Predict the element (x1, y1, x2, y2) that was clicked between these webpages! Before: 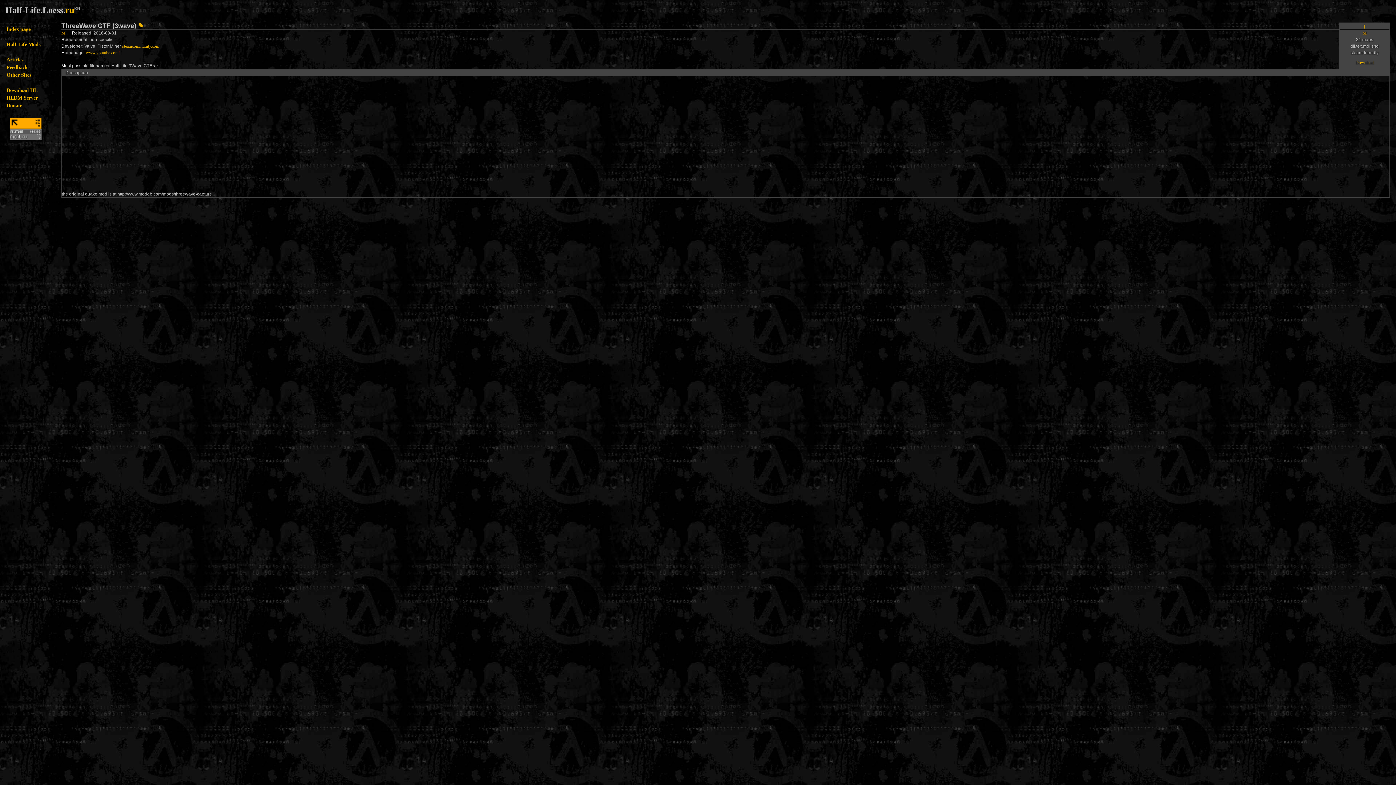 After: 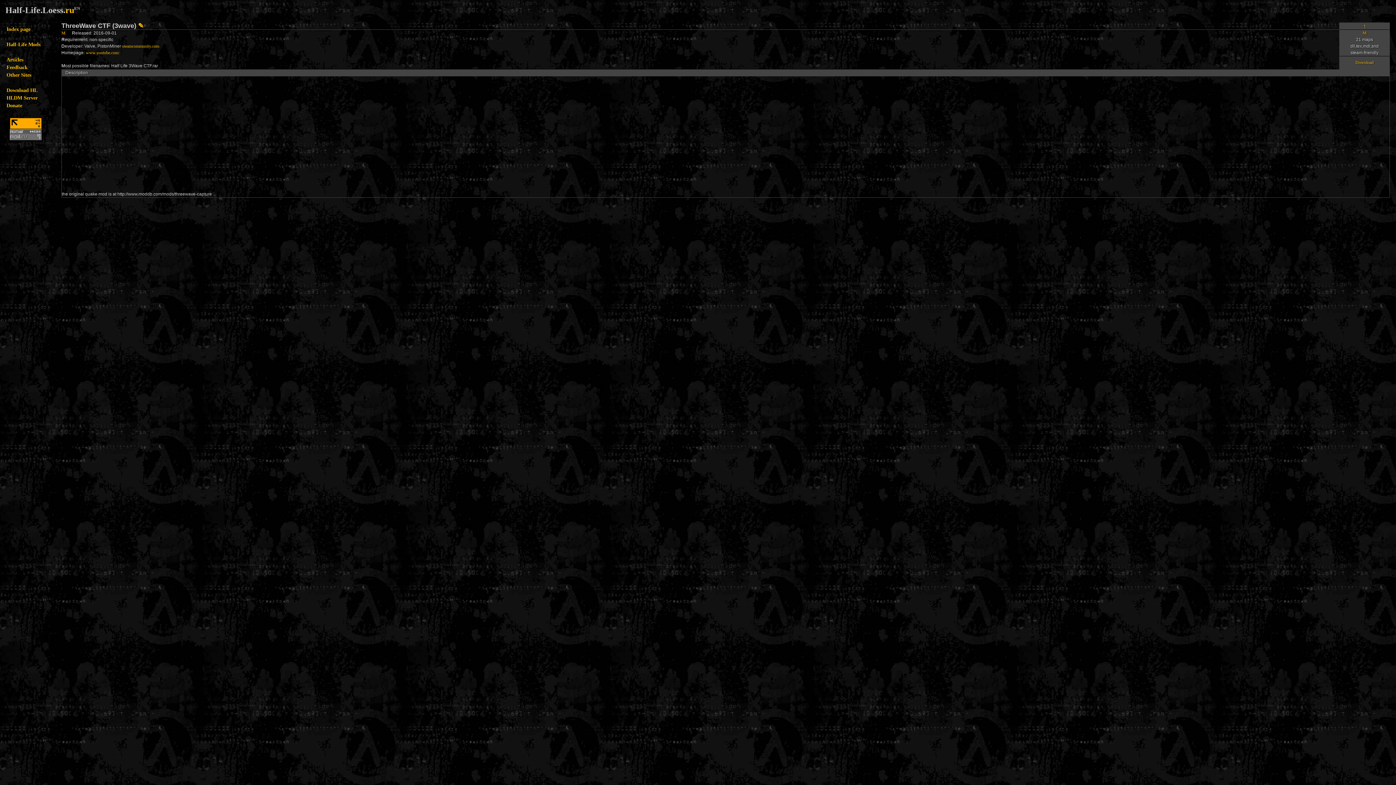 Action: label: M bbox: (61, 30, 65, 35)